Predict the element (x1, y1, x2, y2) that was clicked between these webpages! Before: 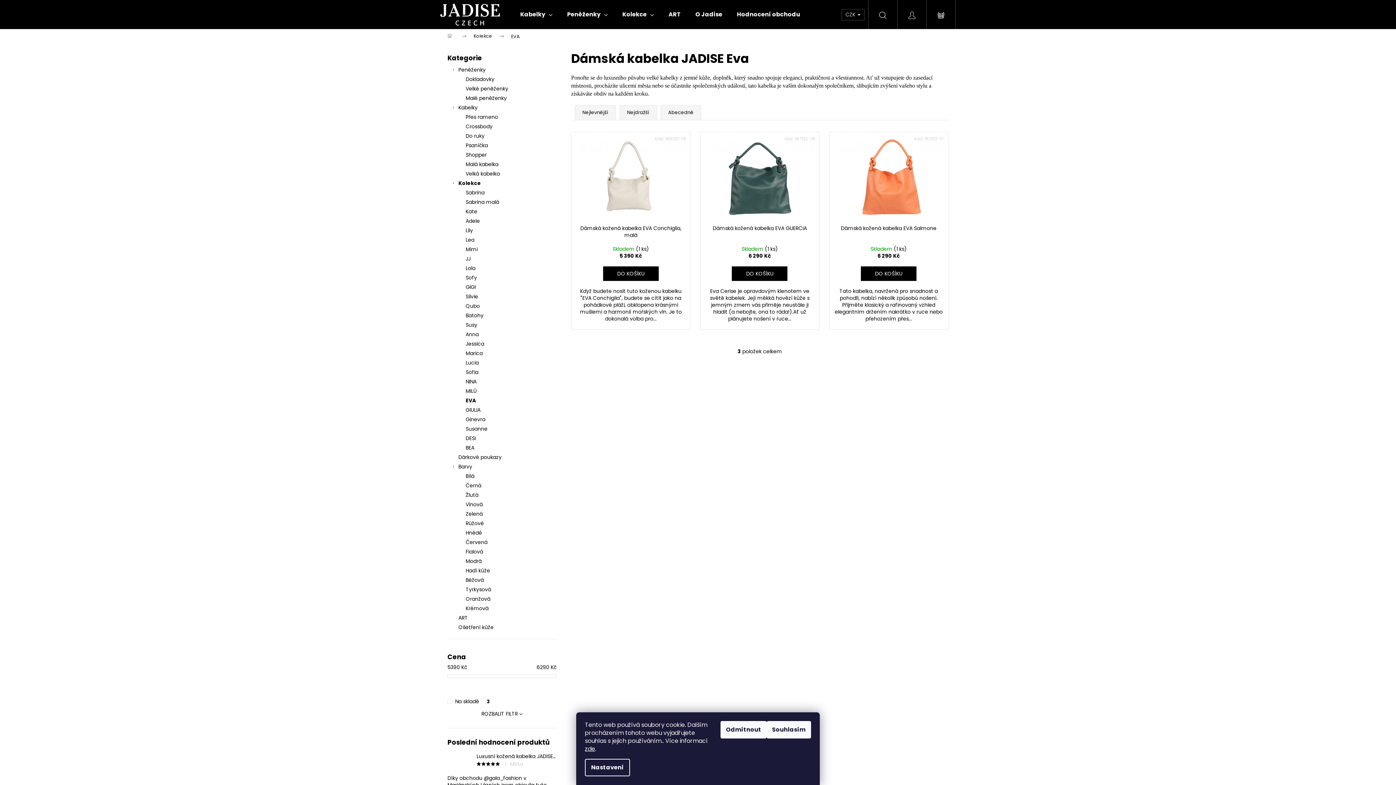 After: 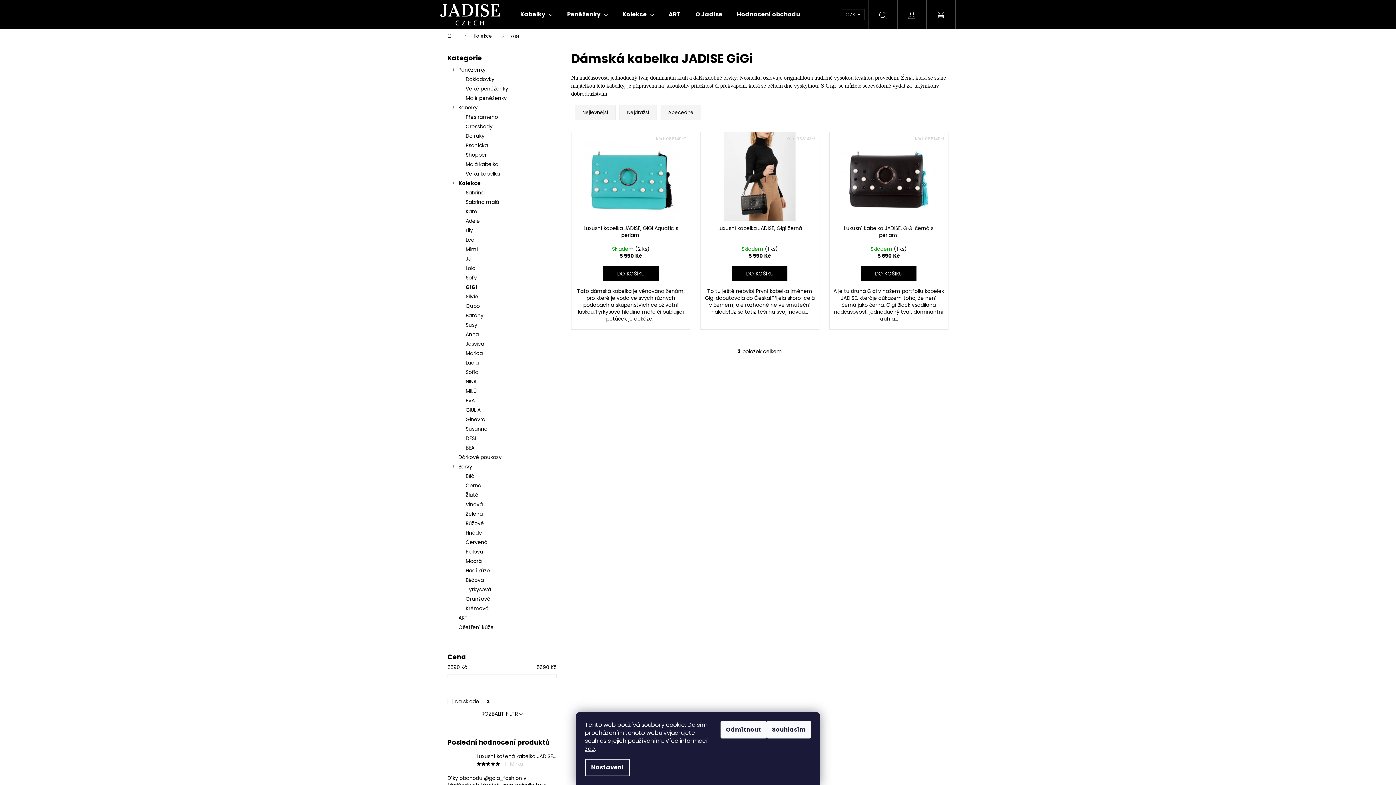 Action: label: GIGI bbox: (447, 282, 556, 292)